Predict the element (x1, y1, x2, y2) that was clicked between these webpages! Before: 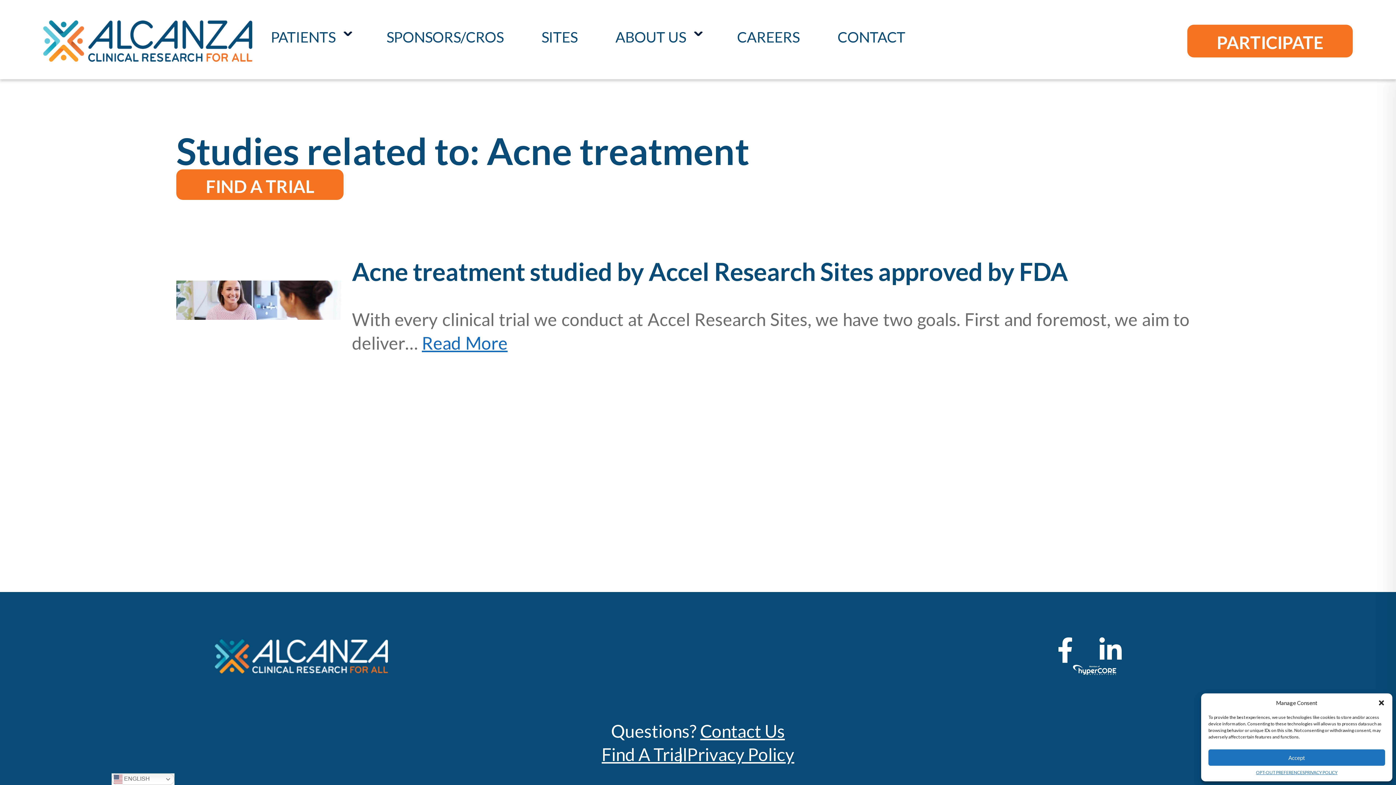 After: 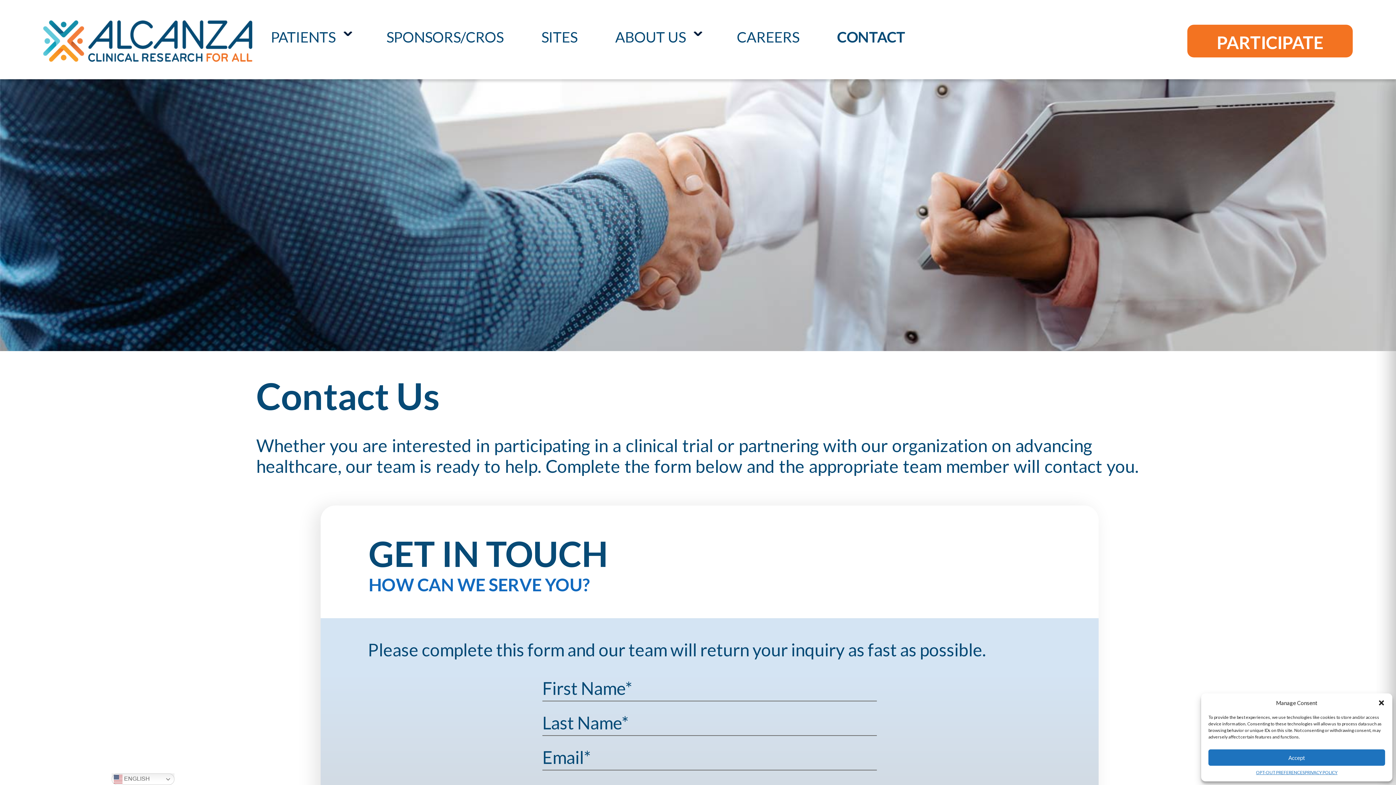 Action: bbox: (700, 721, 785, 741) label: Contact Us